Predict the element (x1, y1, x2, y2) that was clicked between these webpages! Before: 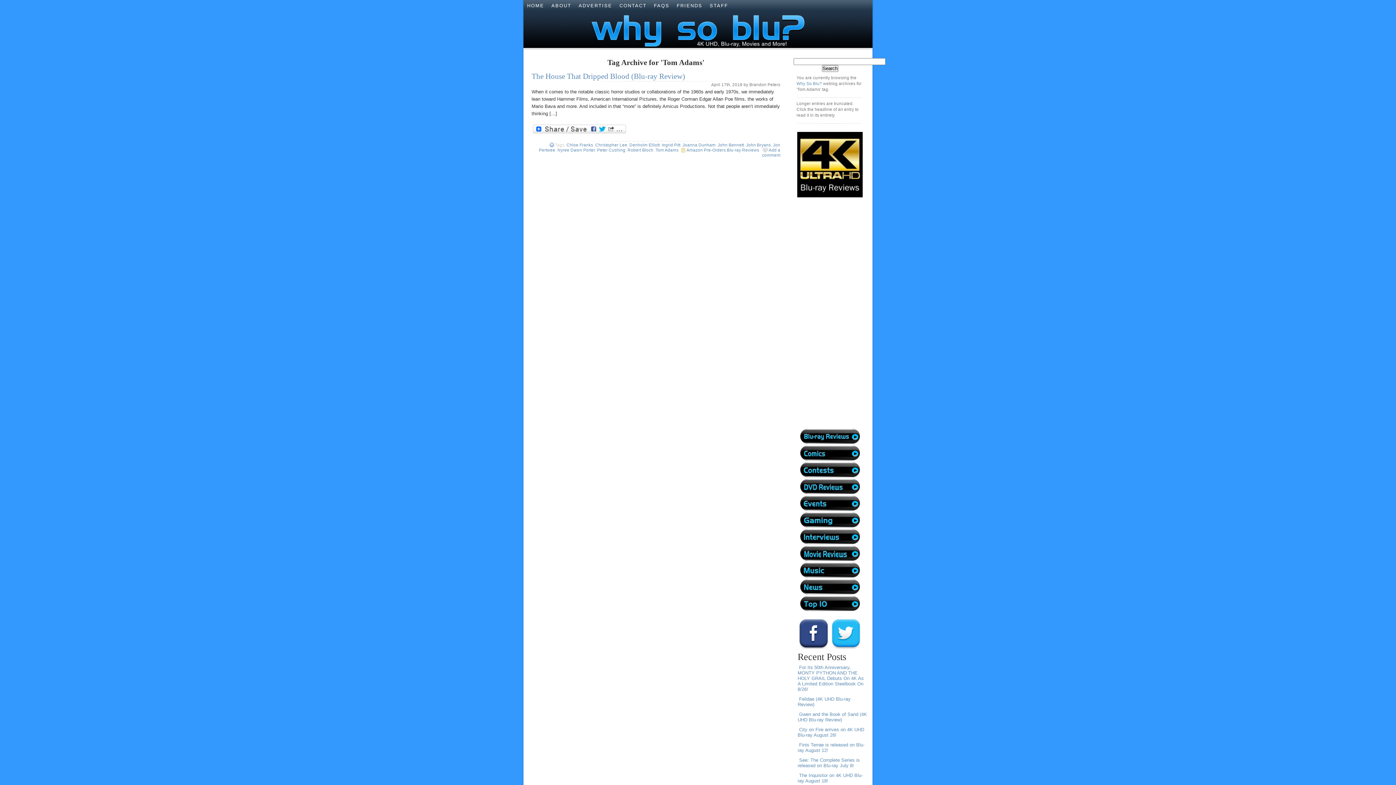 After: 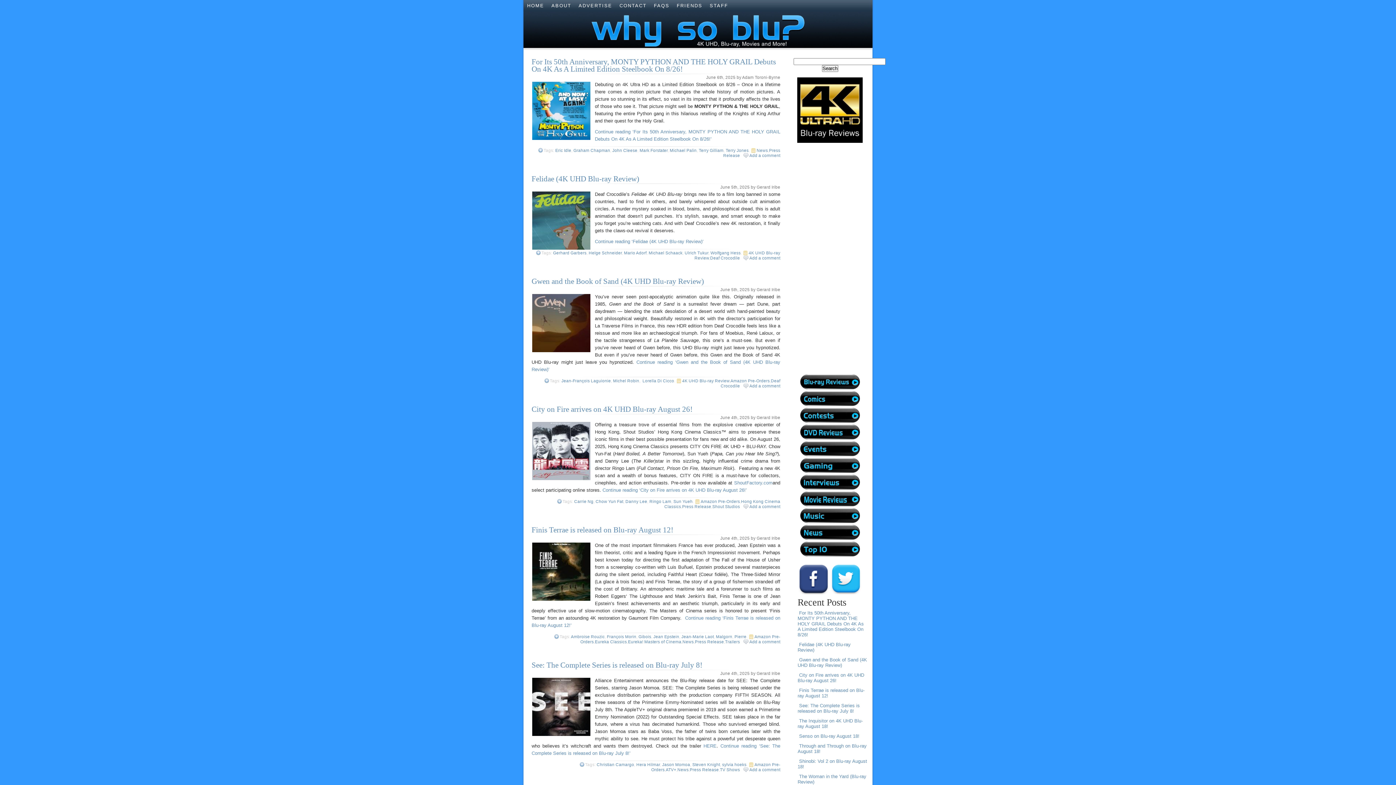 Action: label: Why So Blu? bbox: (796, 81, 822, 85)